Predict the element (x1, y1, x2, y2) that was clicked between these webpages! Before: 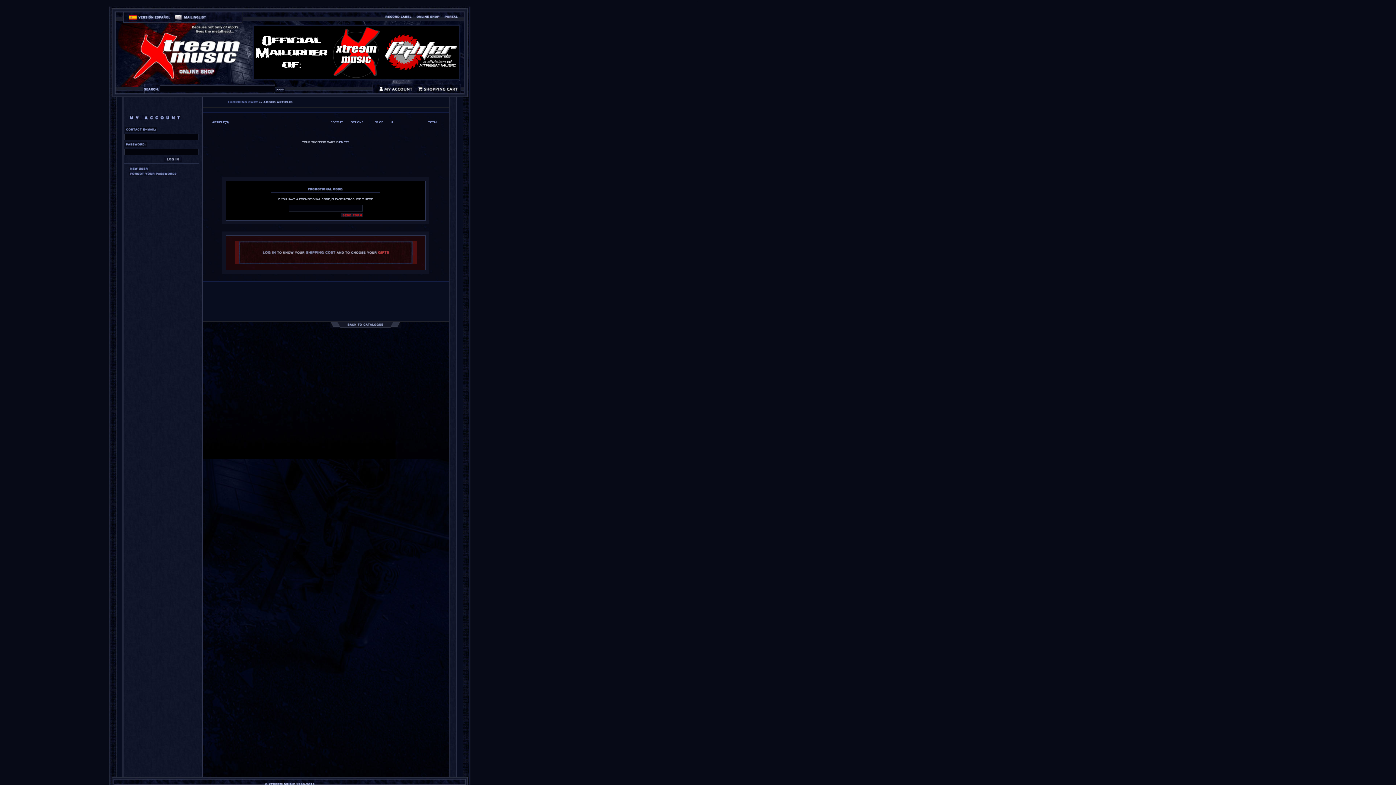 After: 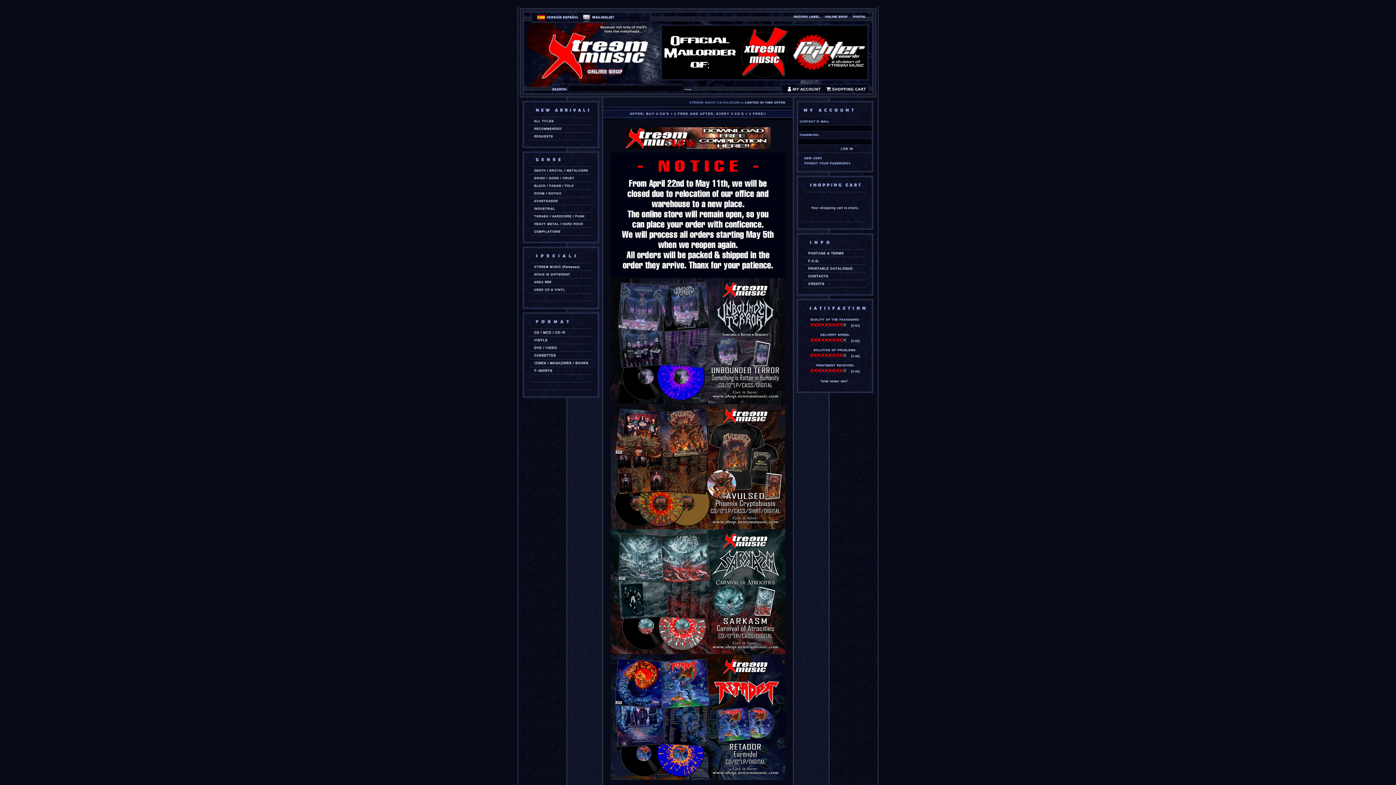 Action: bbox: (415, 14, 440, 18)